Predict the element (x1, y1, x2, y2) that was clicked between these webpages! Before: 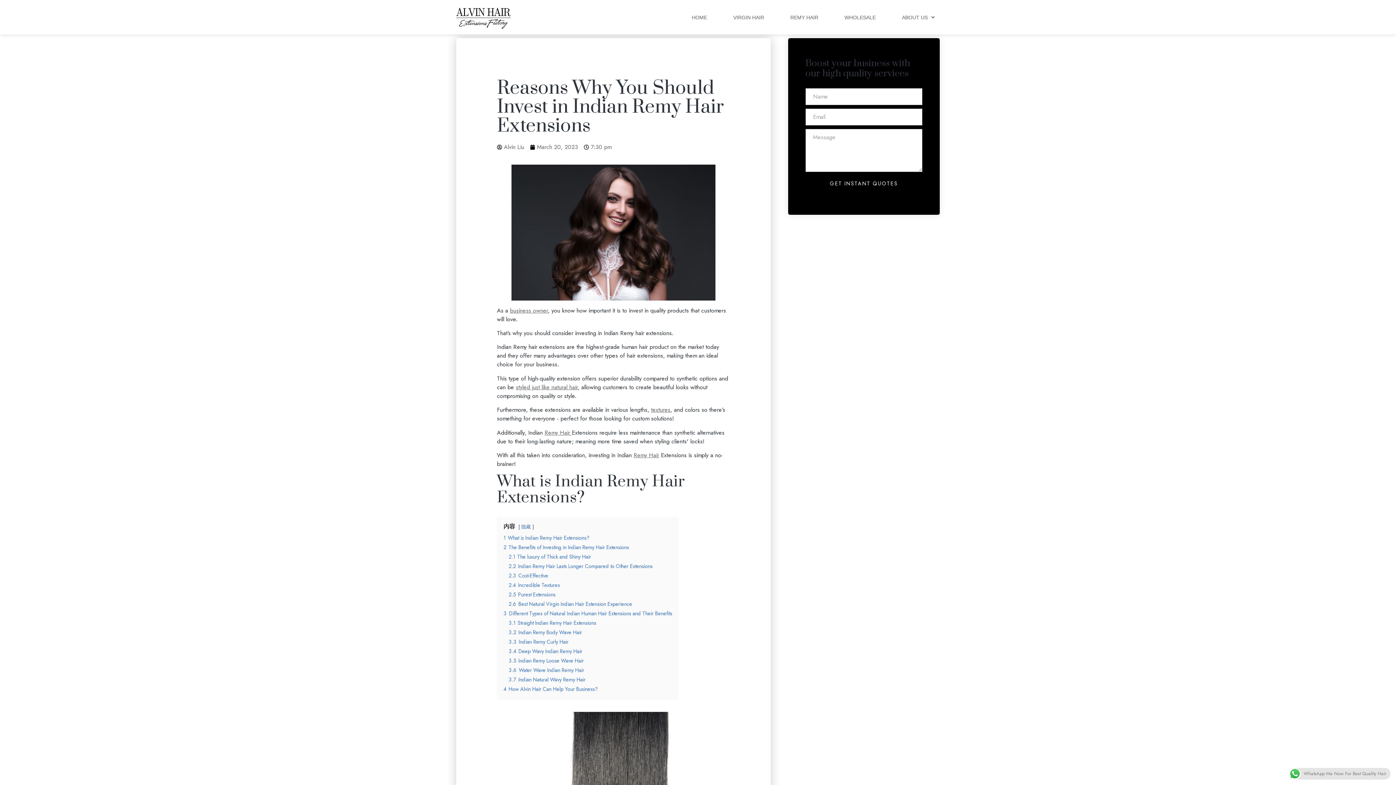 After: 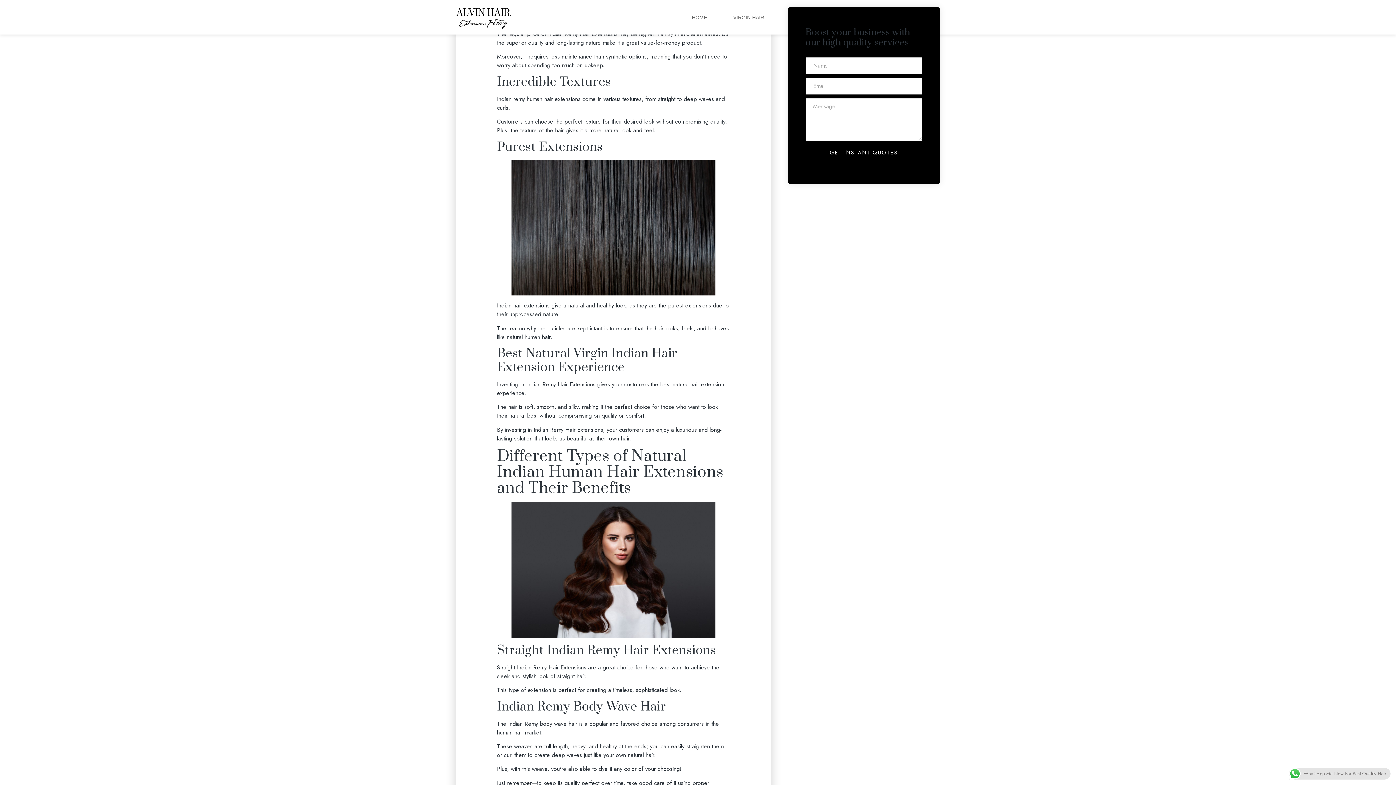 Action: bbox: (508, 572, 548, 579) label: 2.3 Cost-Effective